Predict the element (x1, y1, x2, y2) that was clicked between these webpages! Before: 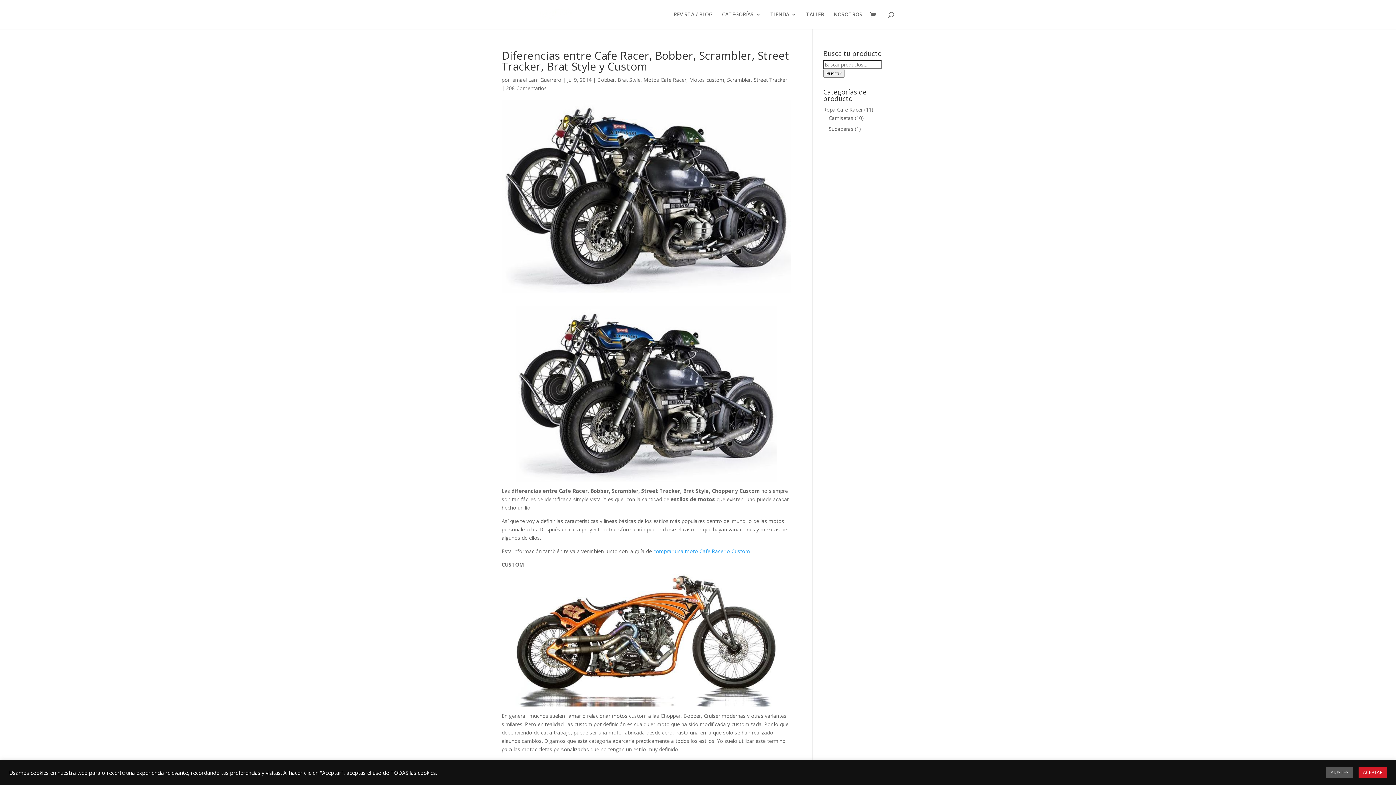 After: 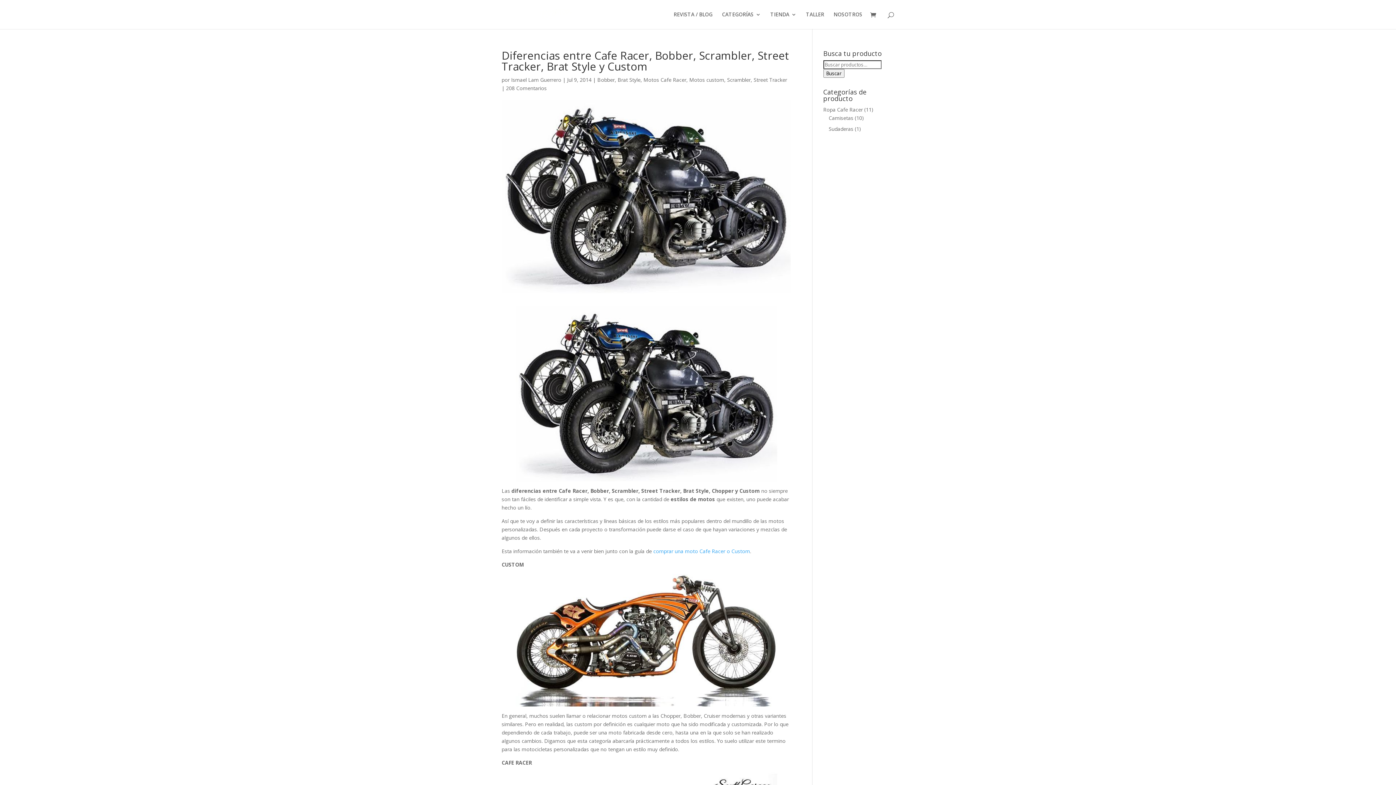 Action: label: ACEPTAR bbox: (1358, 767, 1387, 778)